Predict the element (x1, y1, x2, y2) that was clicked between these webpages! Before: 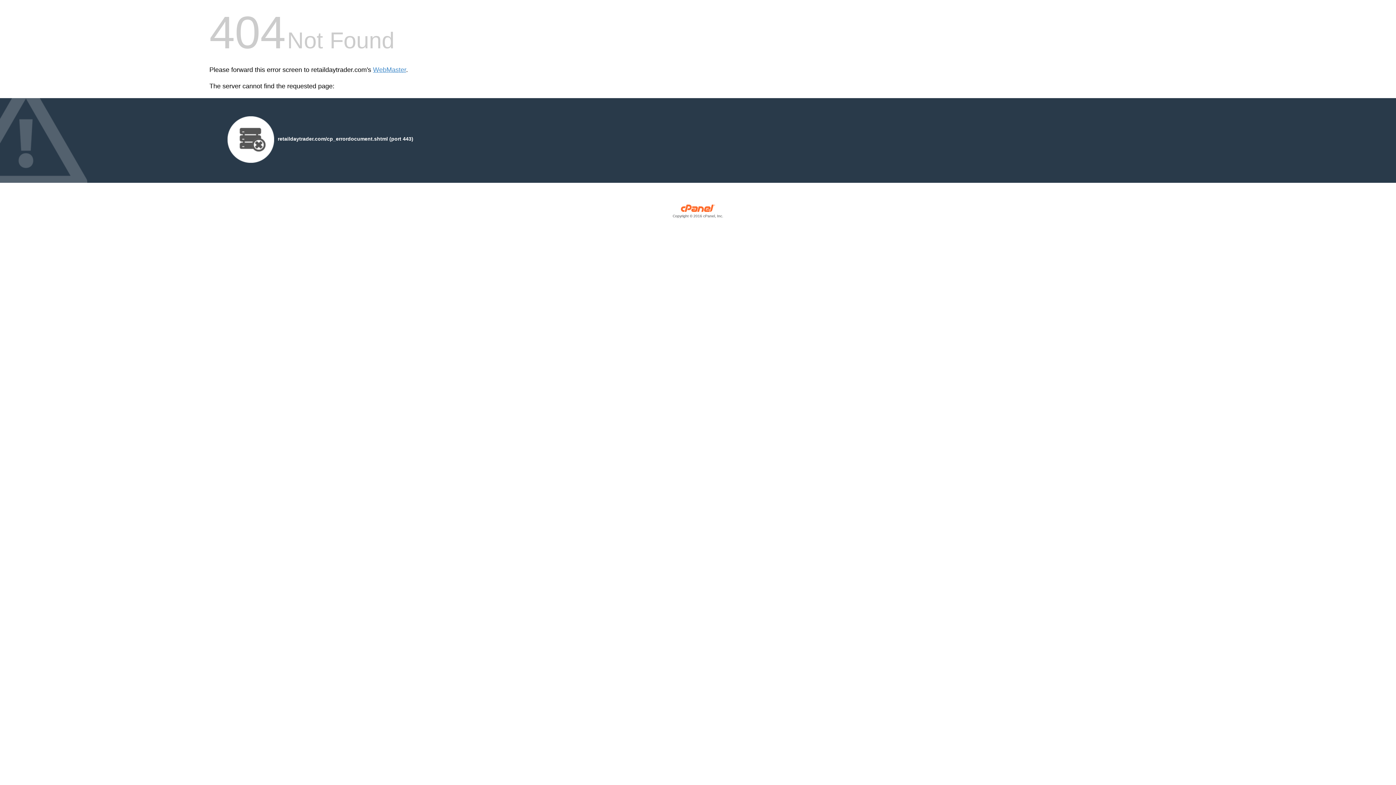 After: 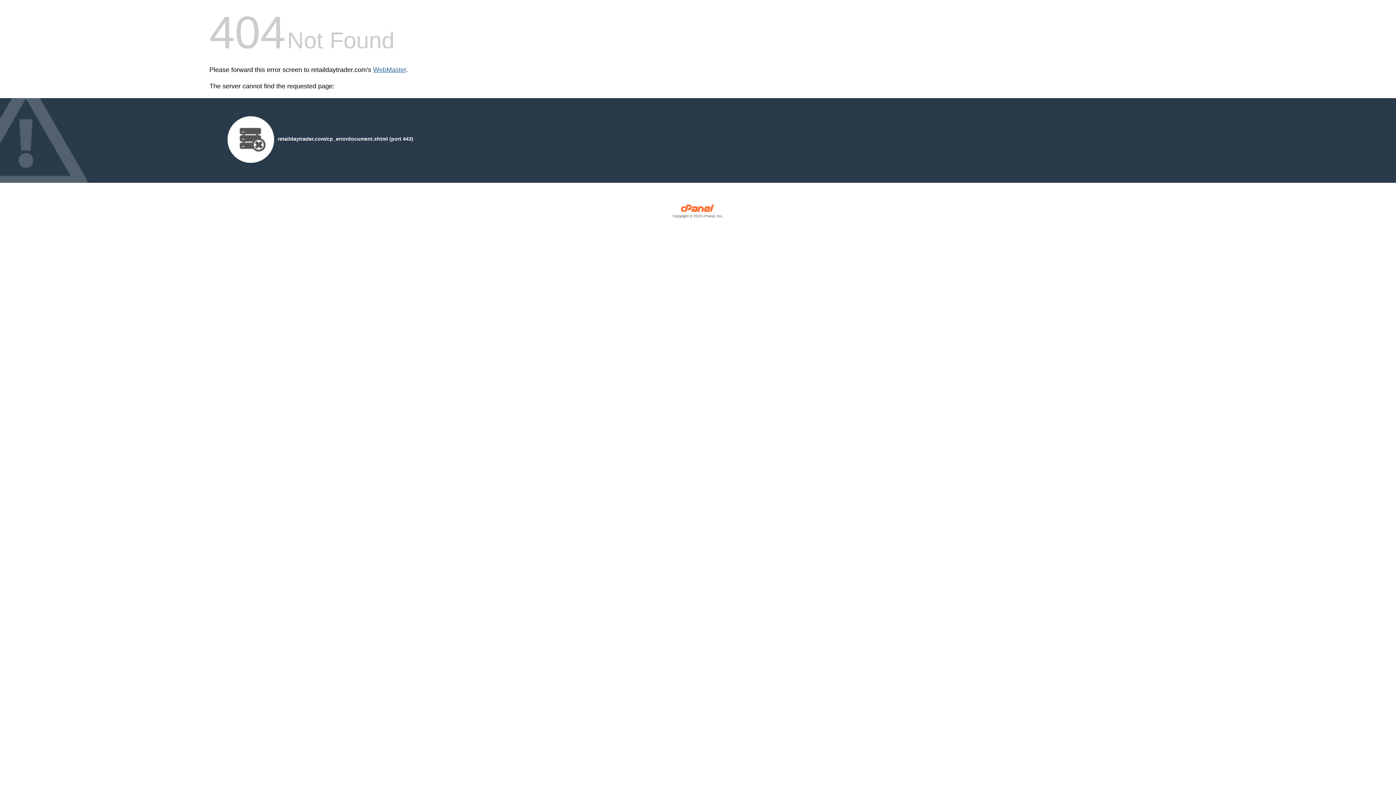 Action: bbox: (373, 66, 406, 73) label: WebMaster